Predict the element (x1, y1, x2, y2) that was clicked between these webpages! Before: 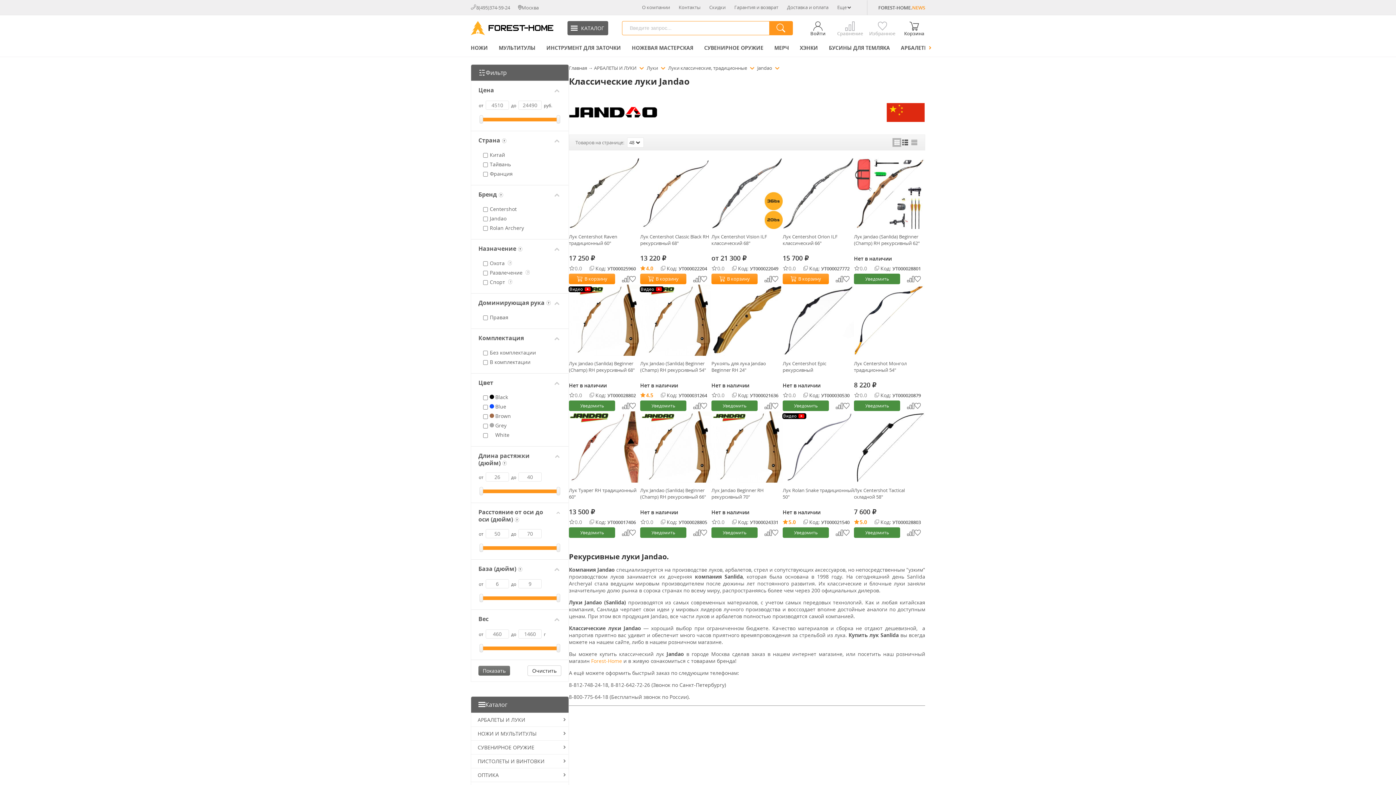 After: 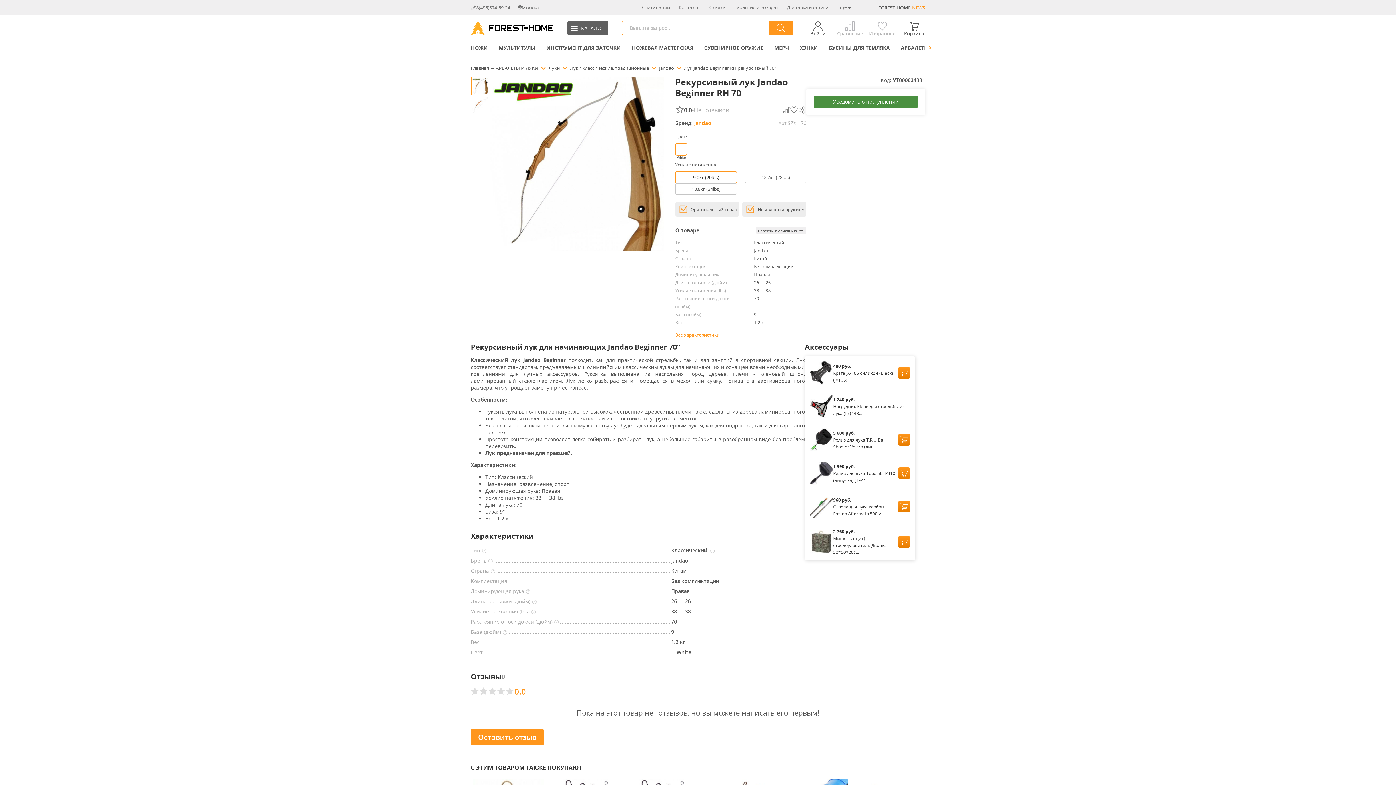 Action: label: 0.0 bbox: (717, 519, 724, 525)